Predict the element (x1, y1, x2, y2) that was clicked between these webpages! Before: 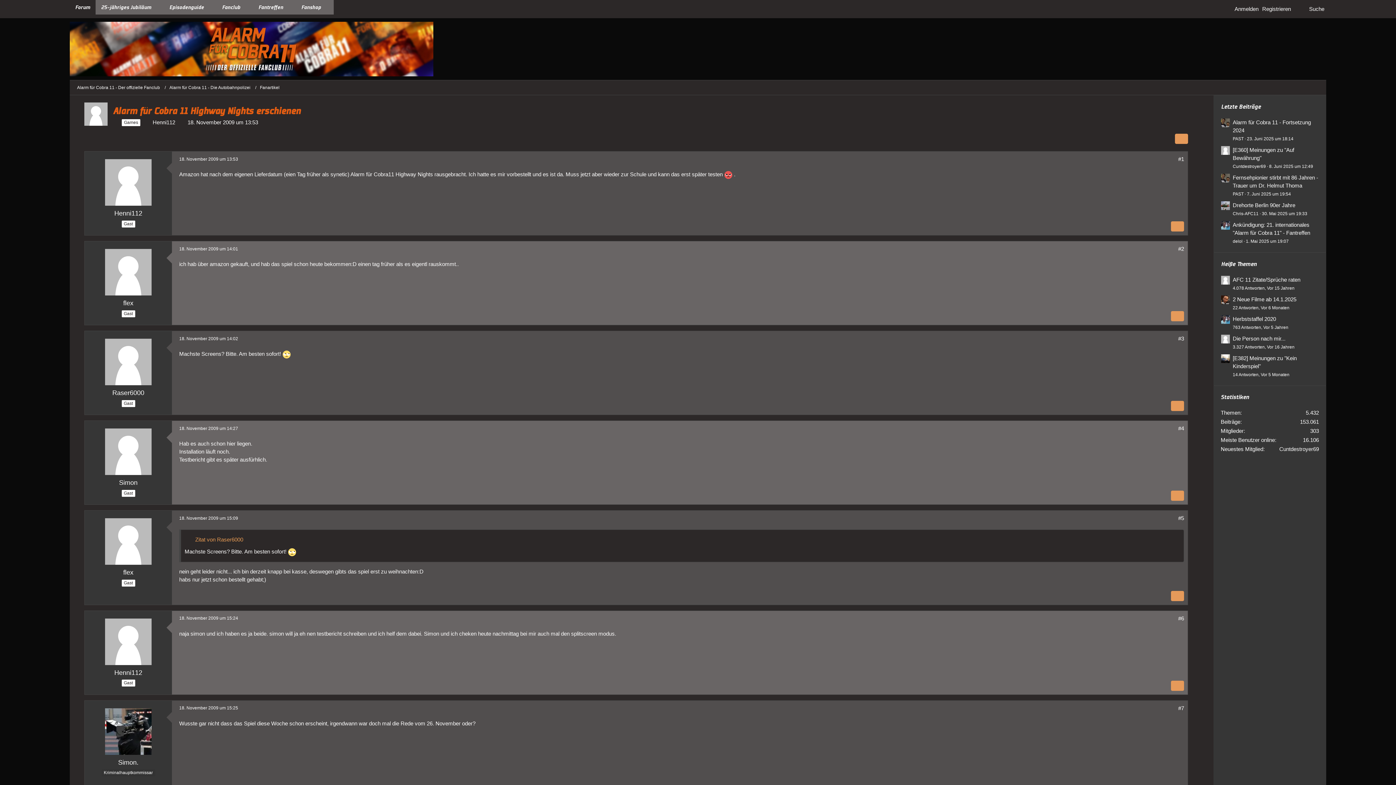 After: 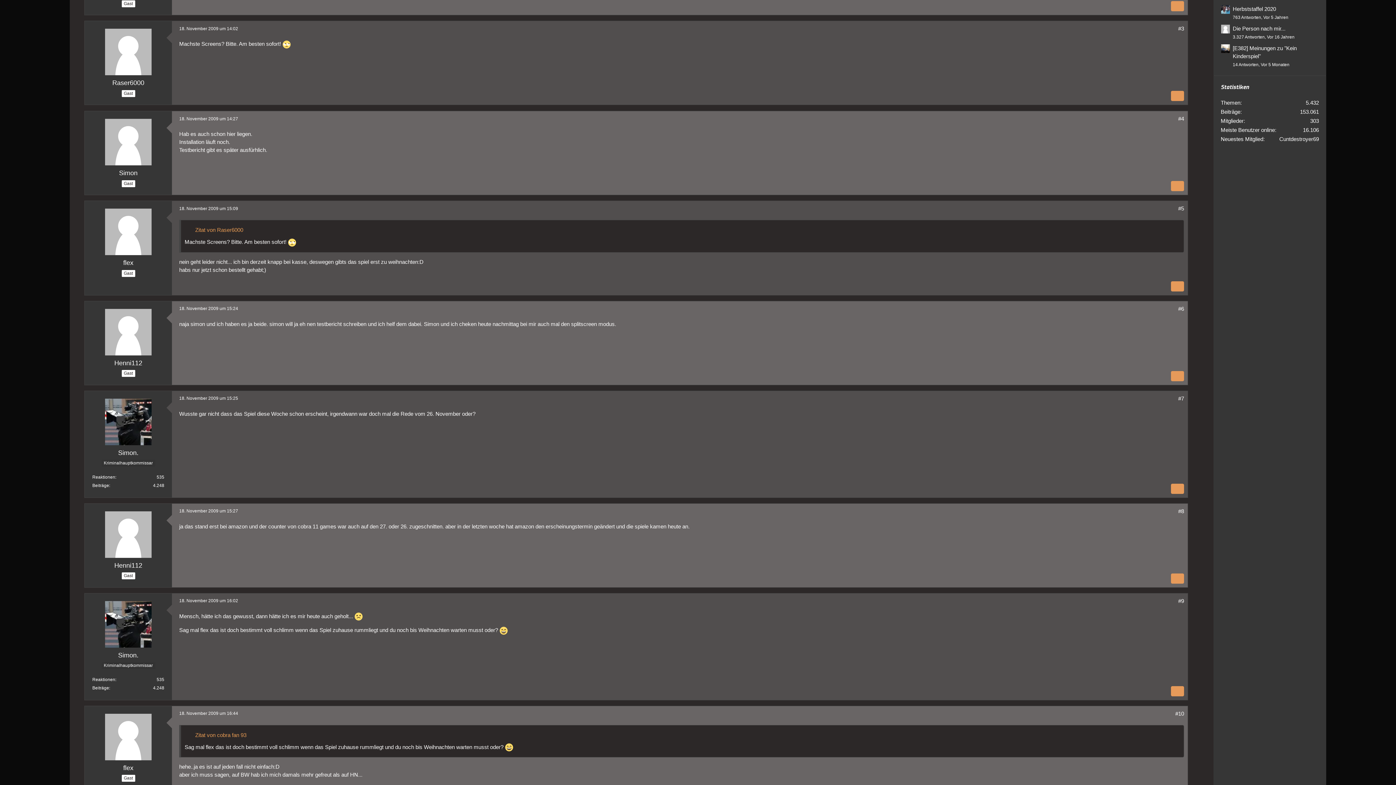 Action: label: 18. November 2009 um 14:02 bbox: (179, 336, 238, 341)